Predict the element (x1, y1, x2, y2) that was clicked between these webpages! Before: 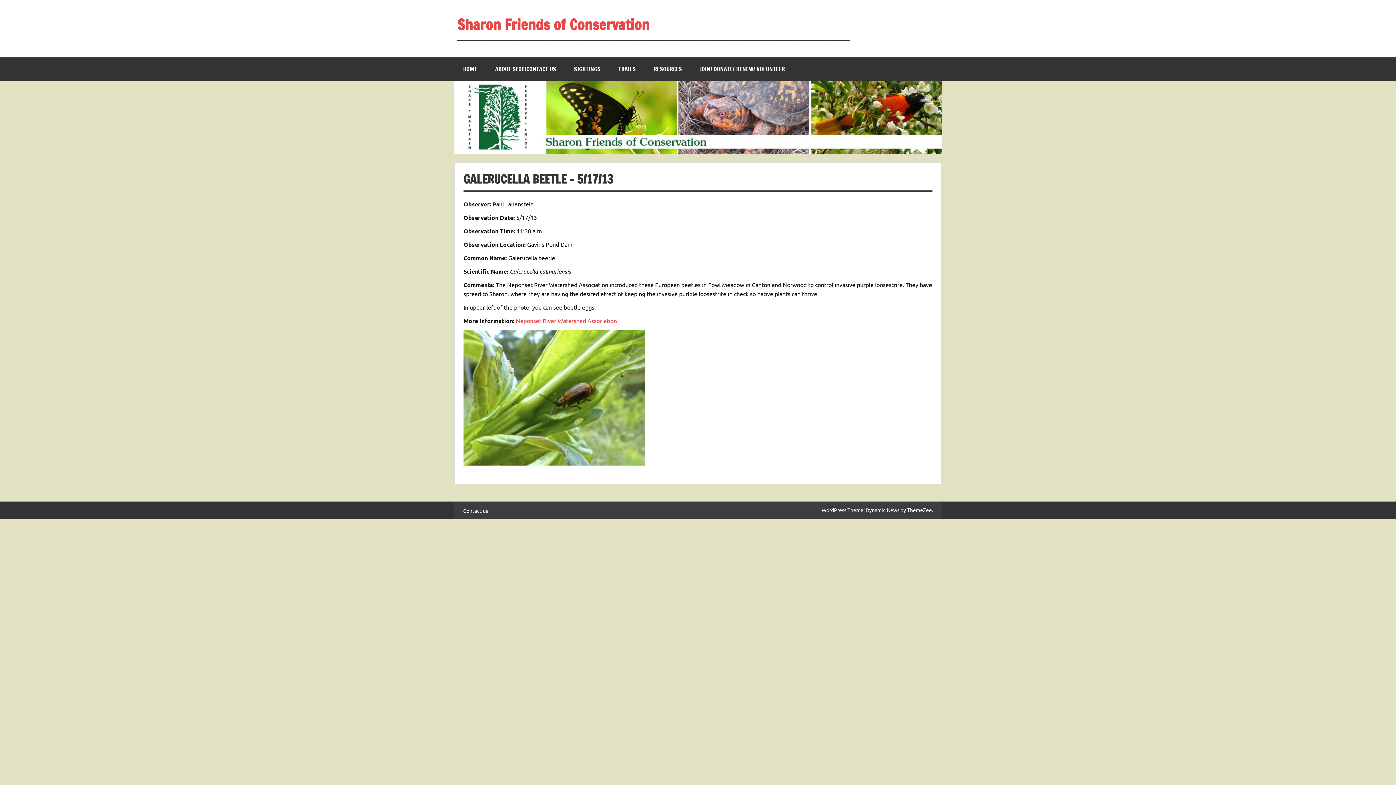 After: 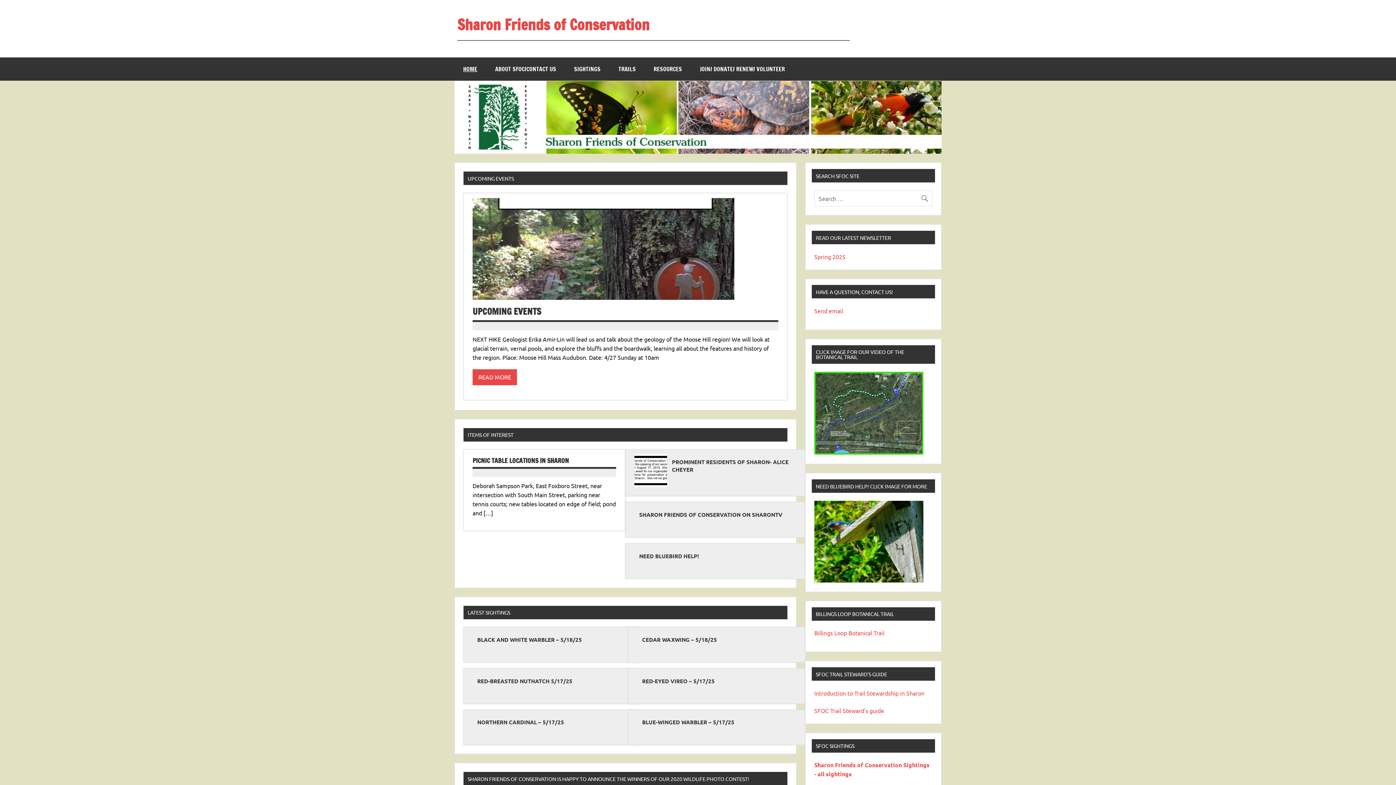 Action: bbox: (457, 14, 649, 34) label: Sharon Friends of Conservation